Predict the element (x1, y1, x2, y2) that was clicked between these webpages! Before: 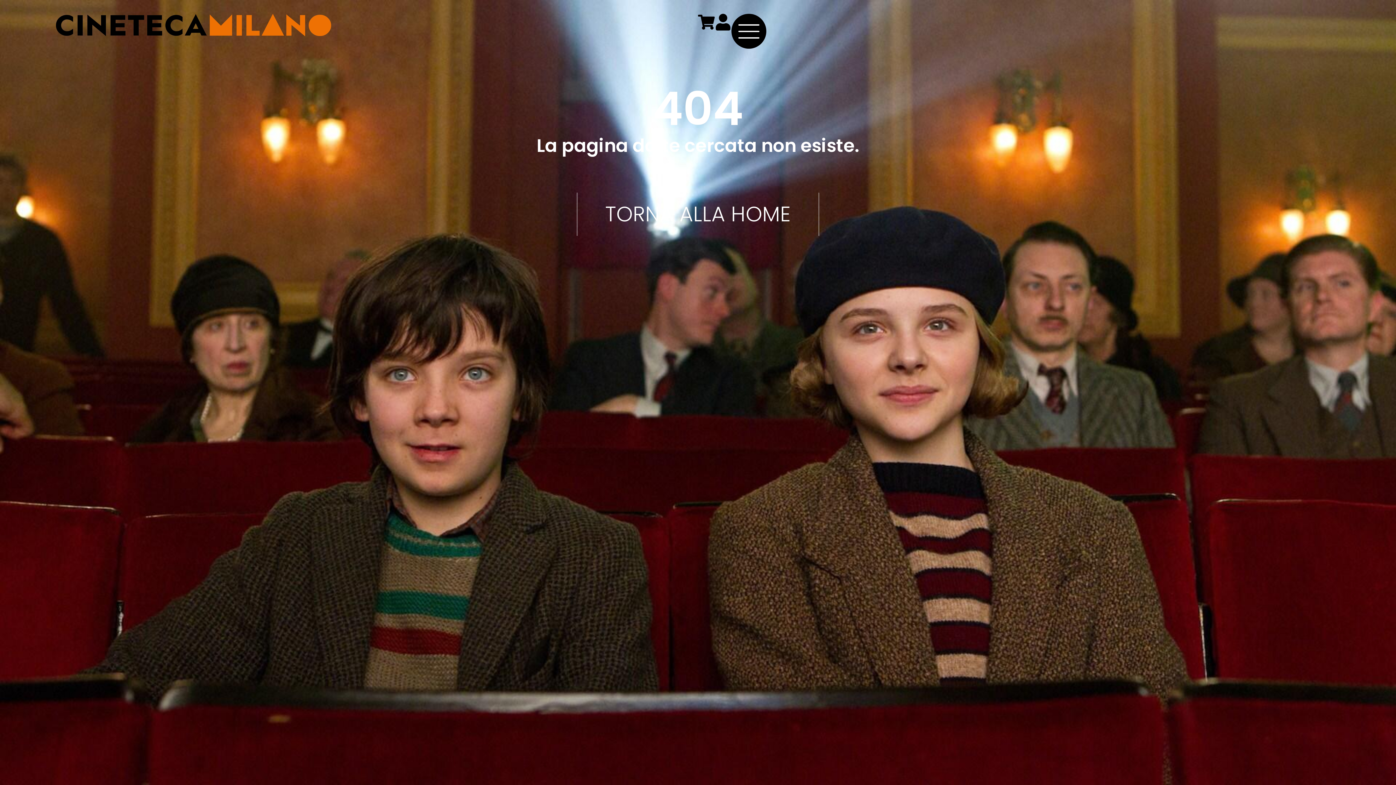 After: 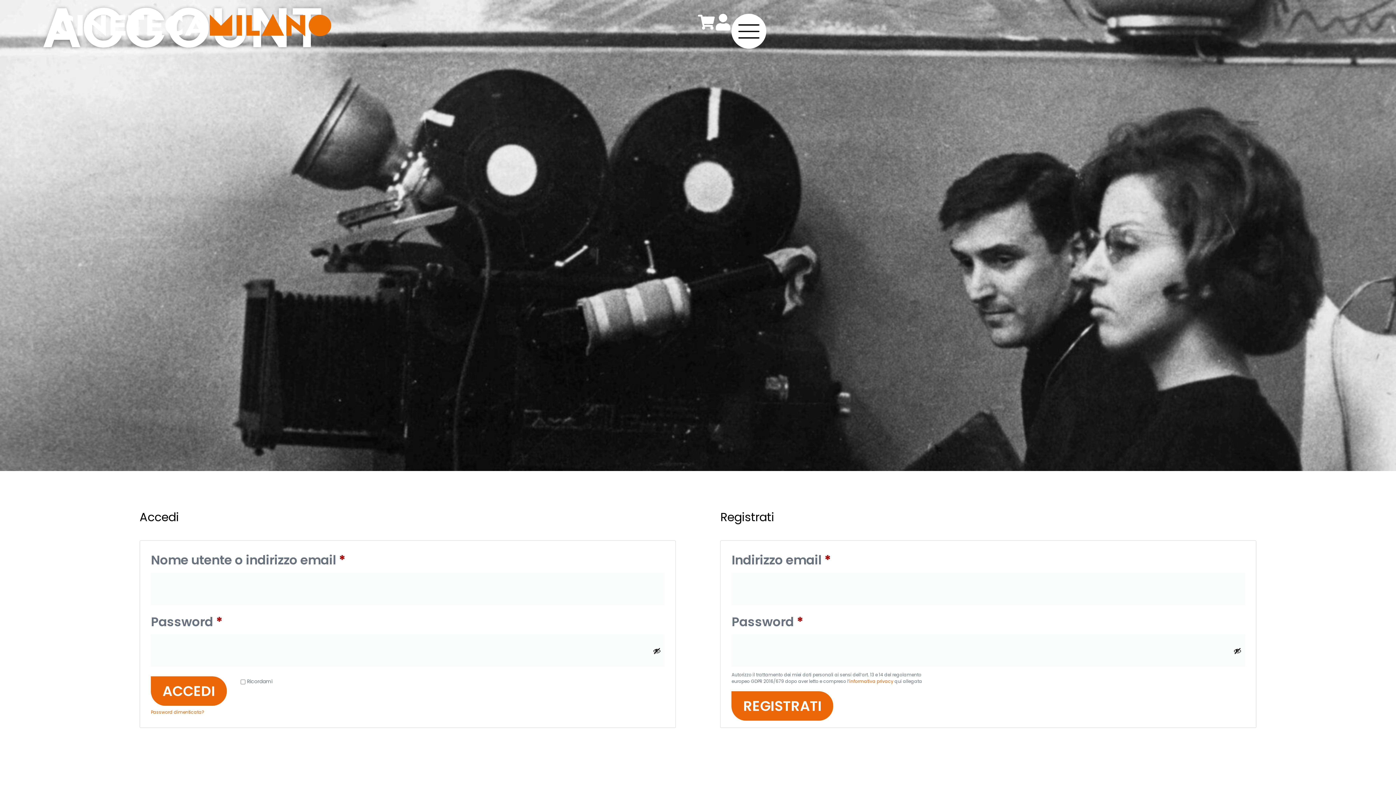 Action: bbox: (714, 13, 731, 30)